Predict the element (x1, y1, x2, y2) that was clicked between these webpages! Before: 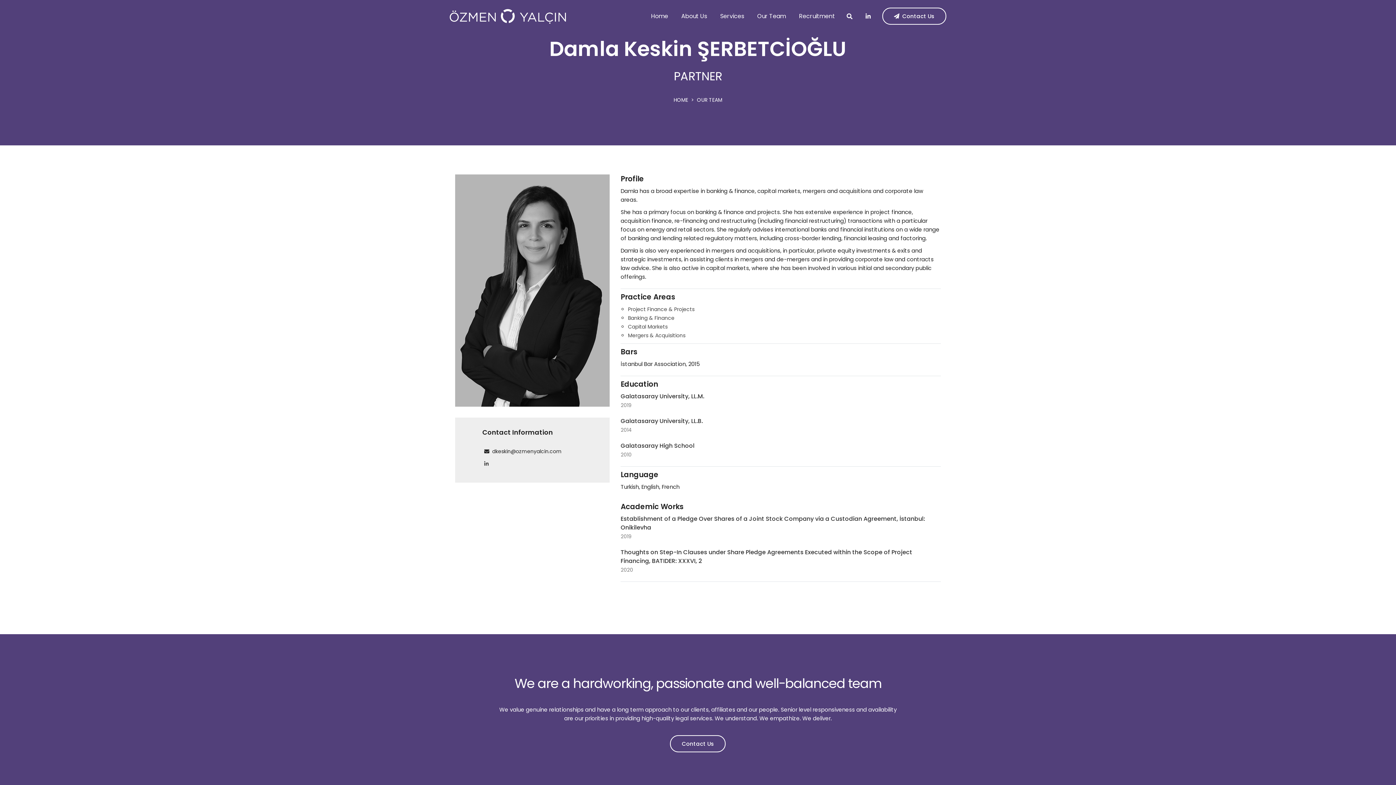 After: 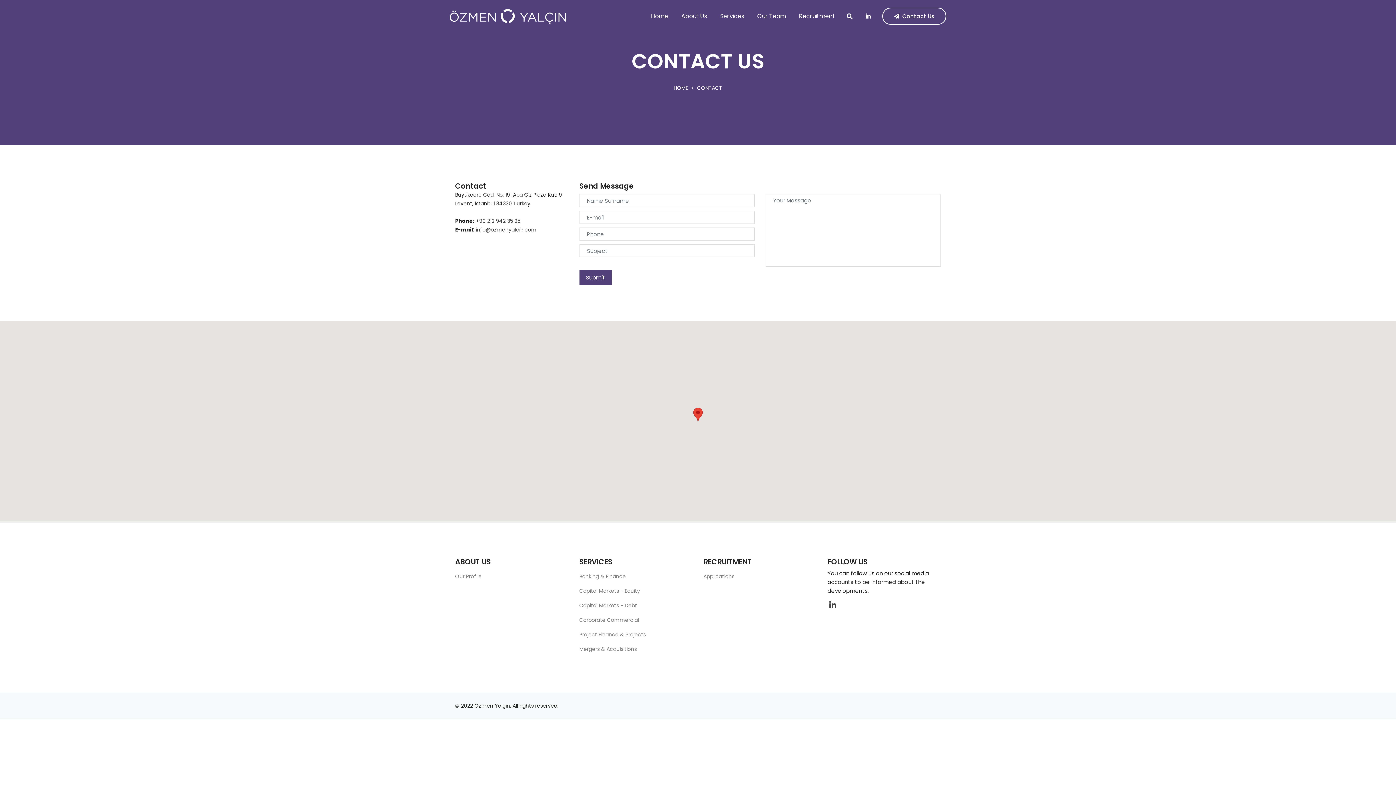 Action: bbox: (670, 735, 725, 752) label: Contact Us